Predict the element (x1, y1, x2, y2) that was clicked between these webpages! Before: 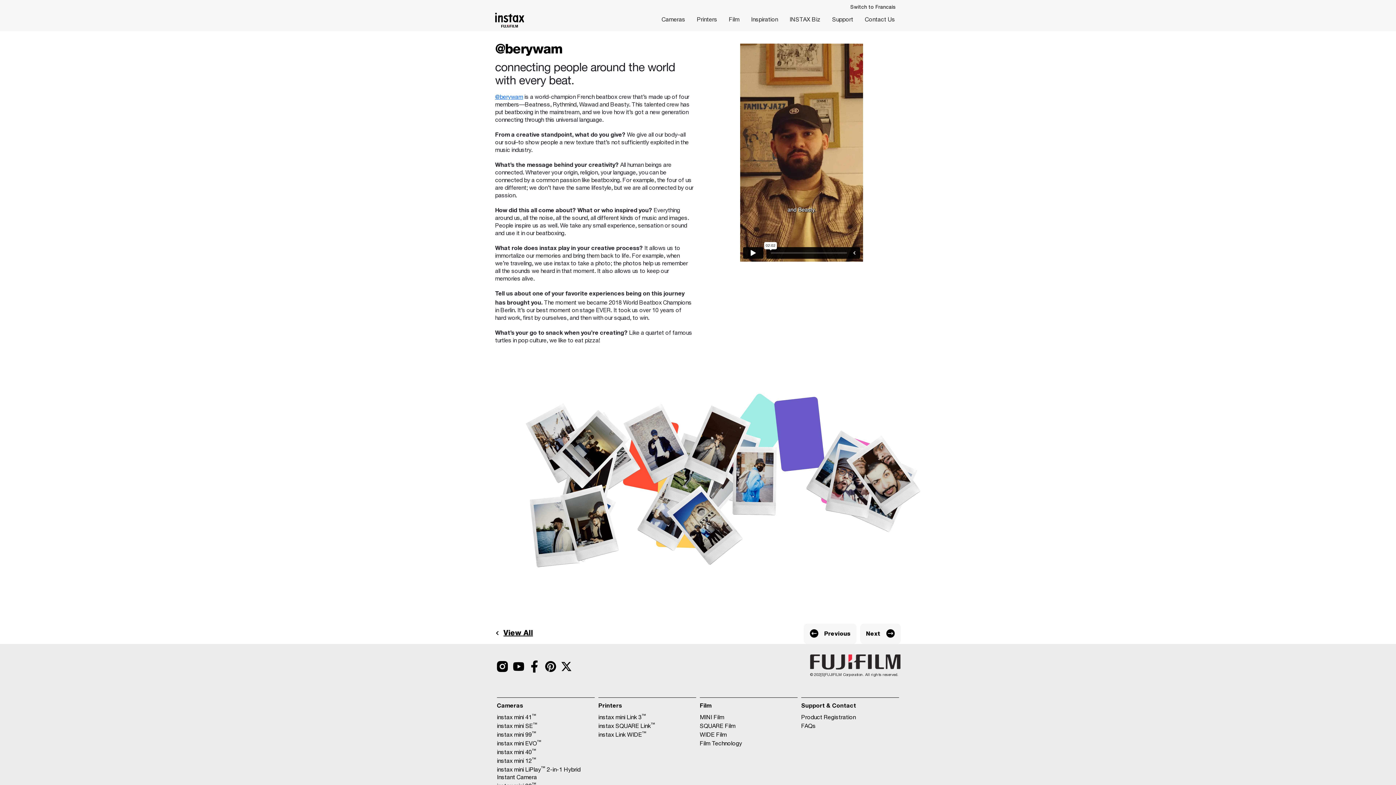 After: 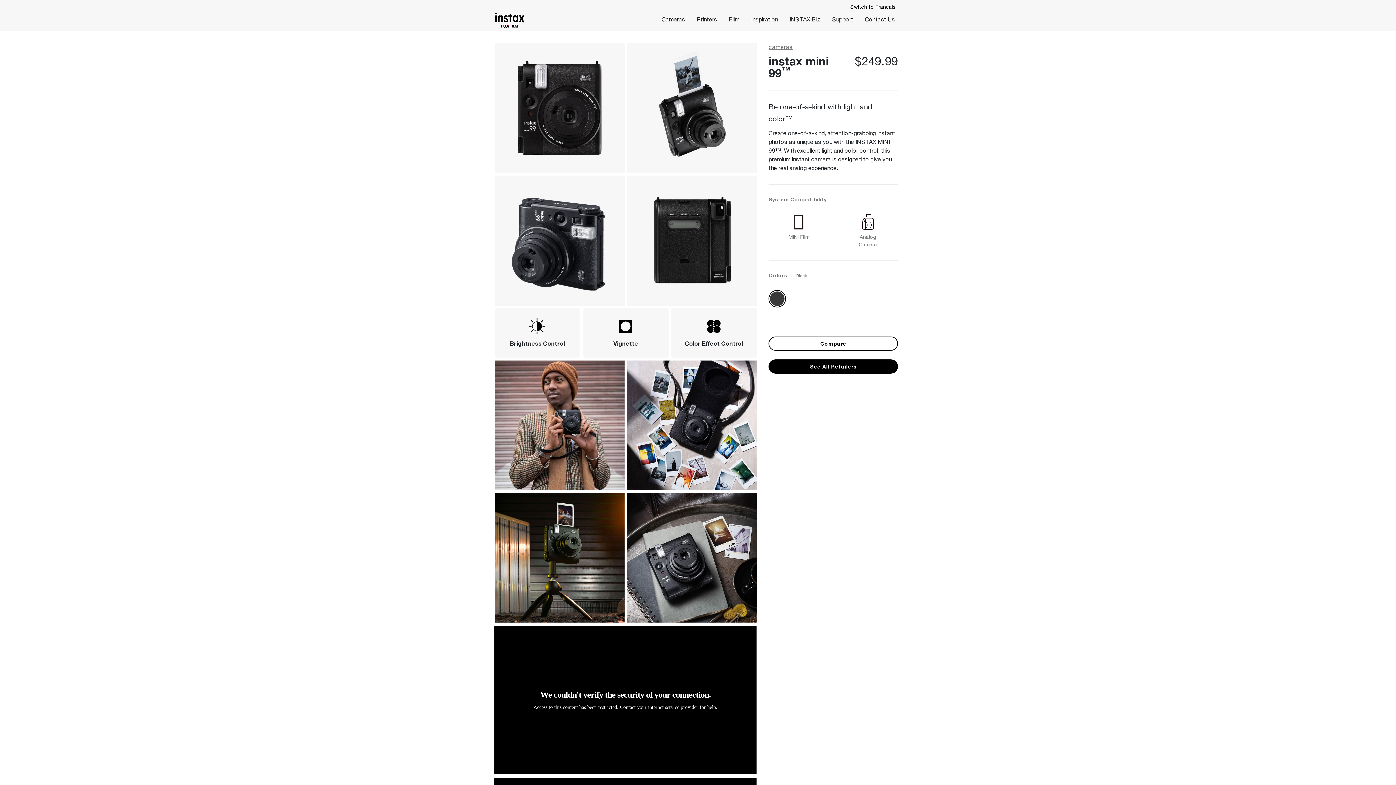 Action: label: Link to https://www.instaxcanada.ca/cameras/instax-mini-99/ bbox: (497, 732, 594, 740)